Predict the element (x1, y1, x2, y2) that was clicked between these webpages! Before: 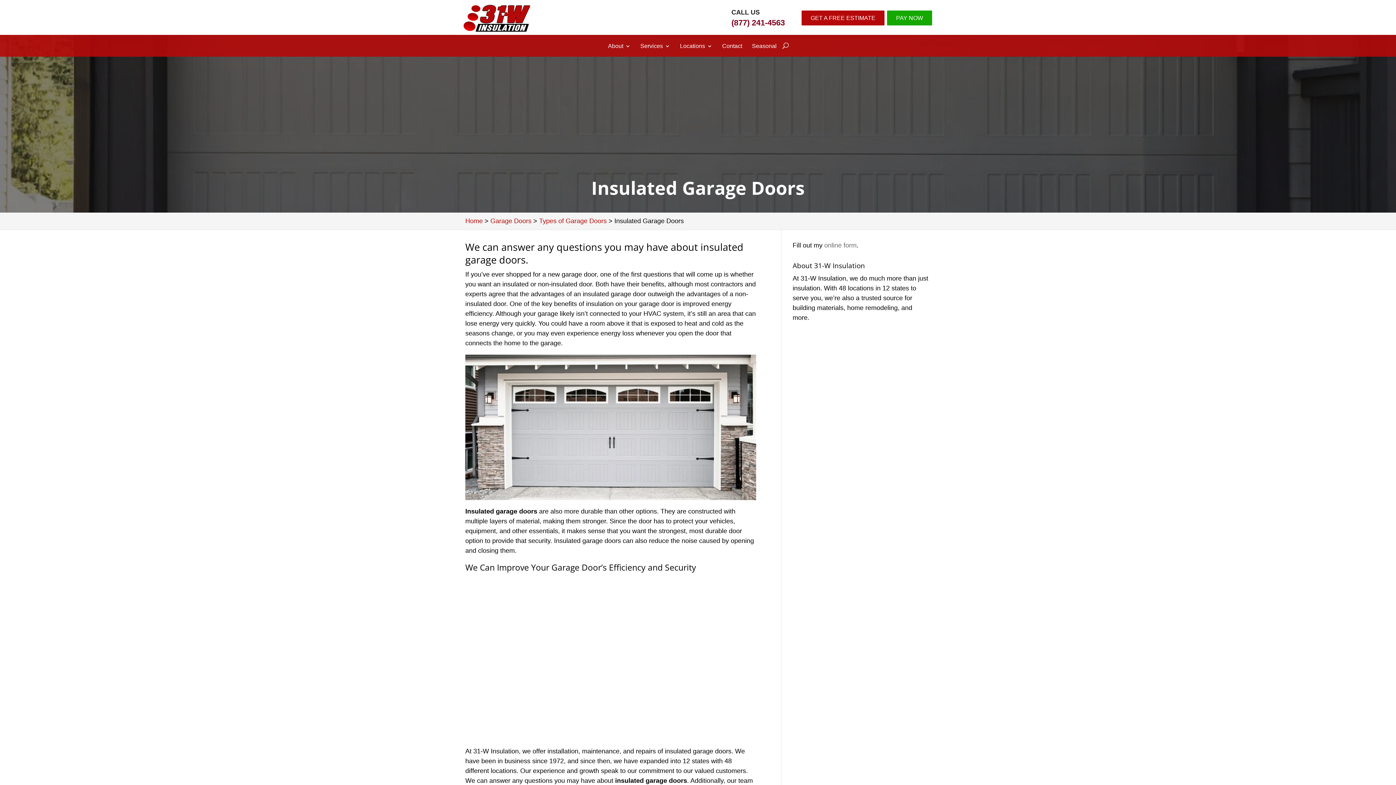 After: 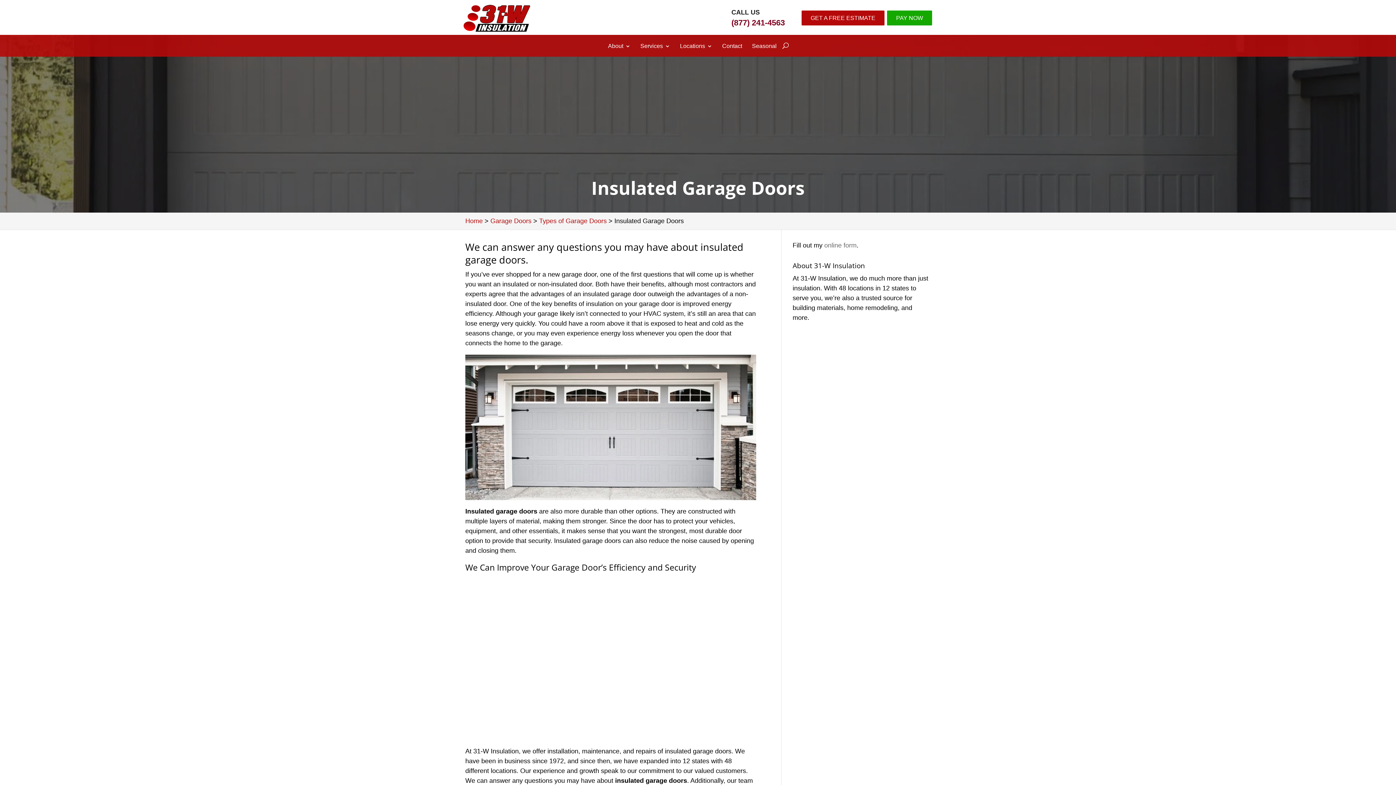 Action: bbox: (731, 18, 785, 26) label: (877) 241-4563